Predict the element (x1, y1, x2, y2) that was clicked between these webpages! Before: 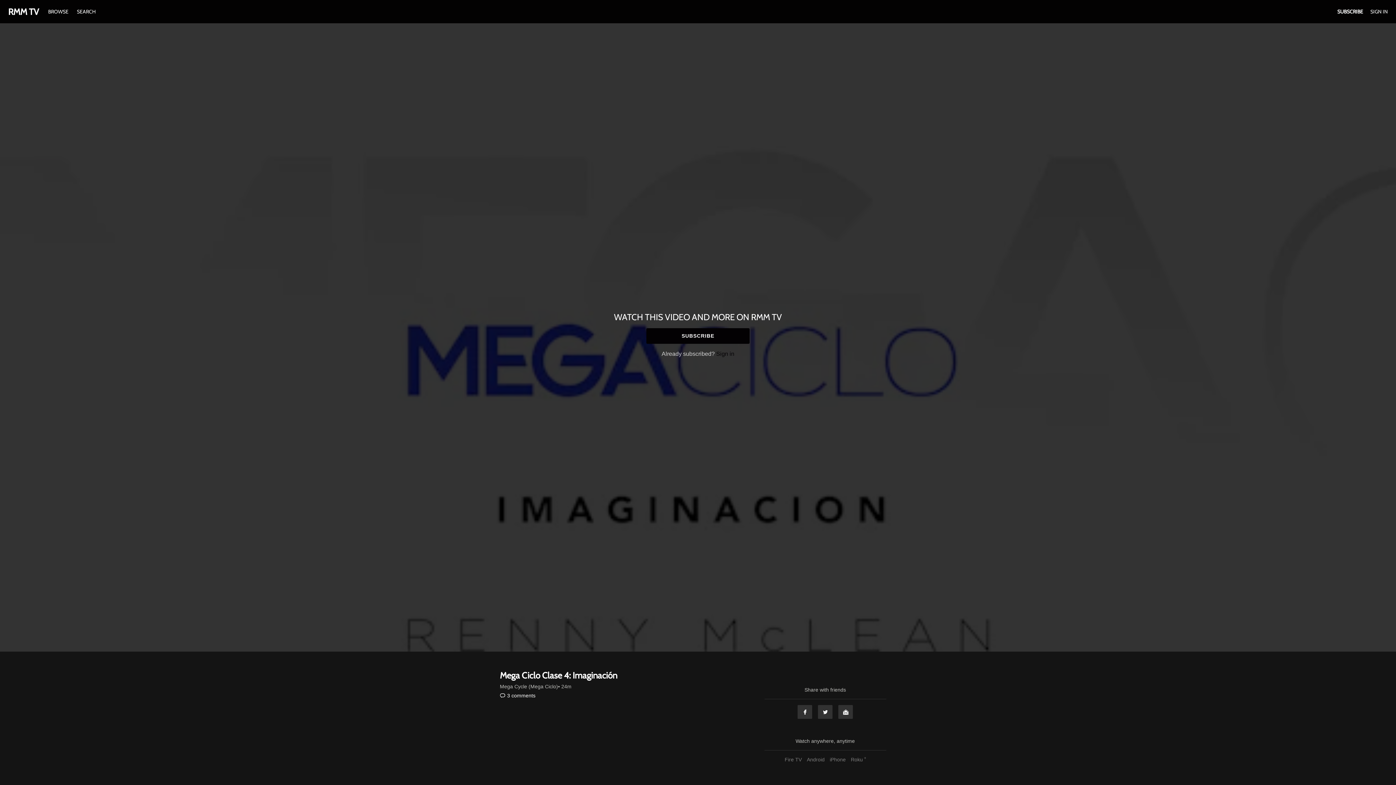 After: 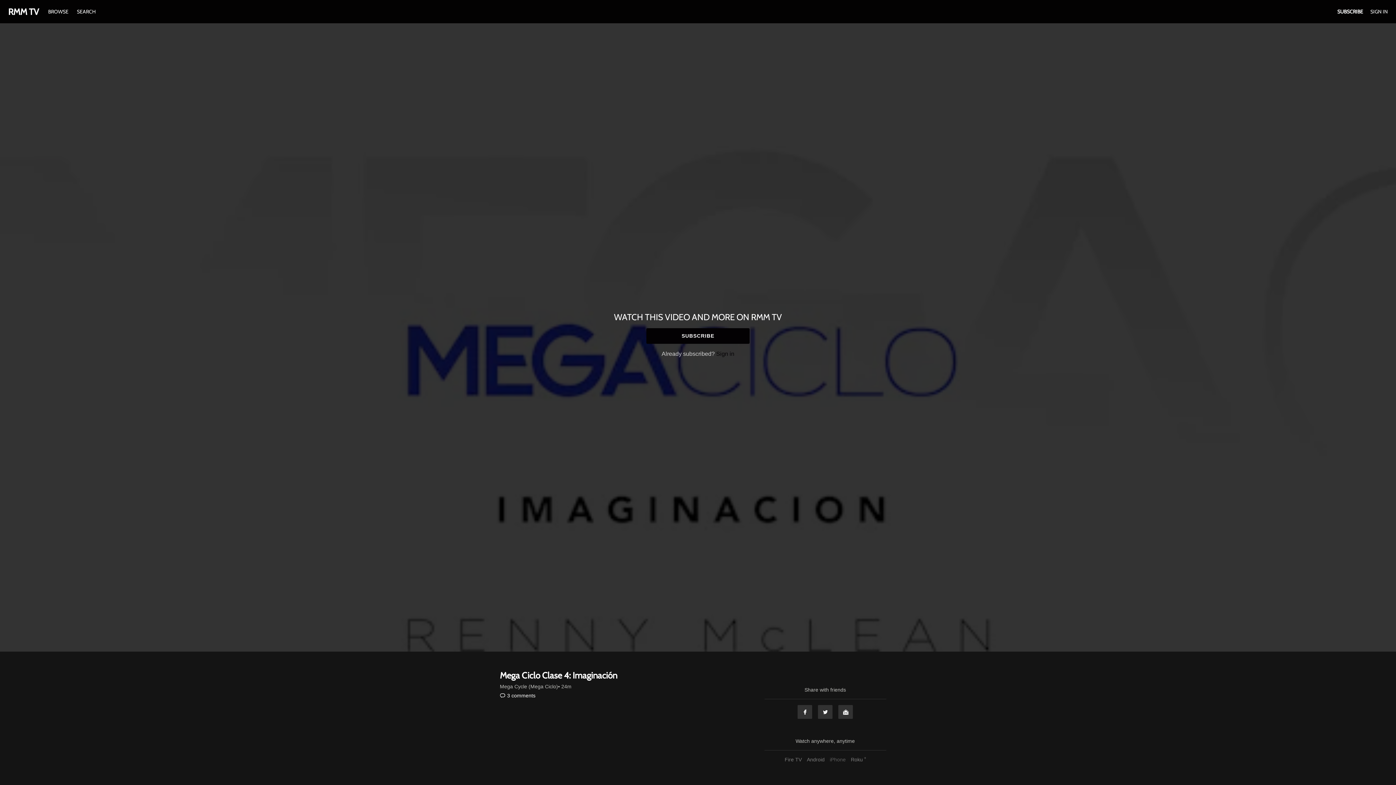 Action: bbox: (828, 757, 847, 762) label: iPhone